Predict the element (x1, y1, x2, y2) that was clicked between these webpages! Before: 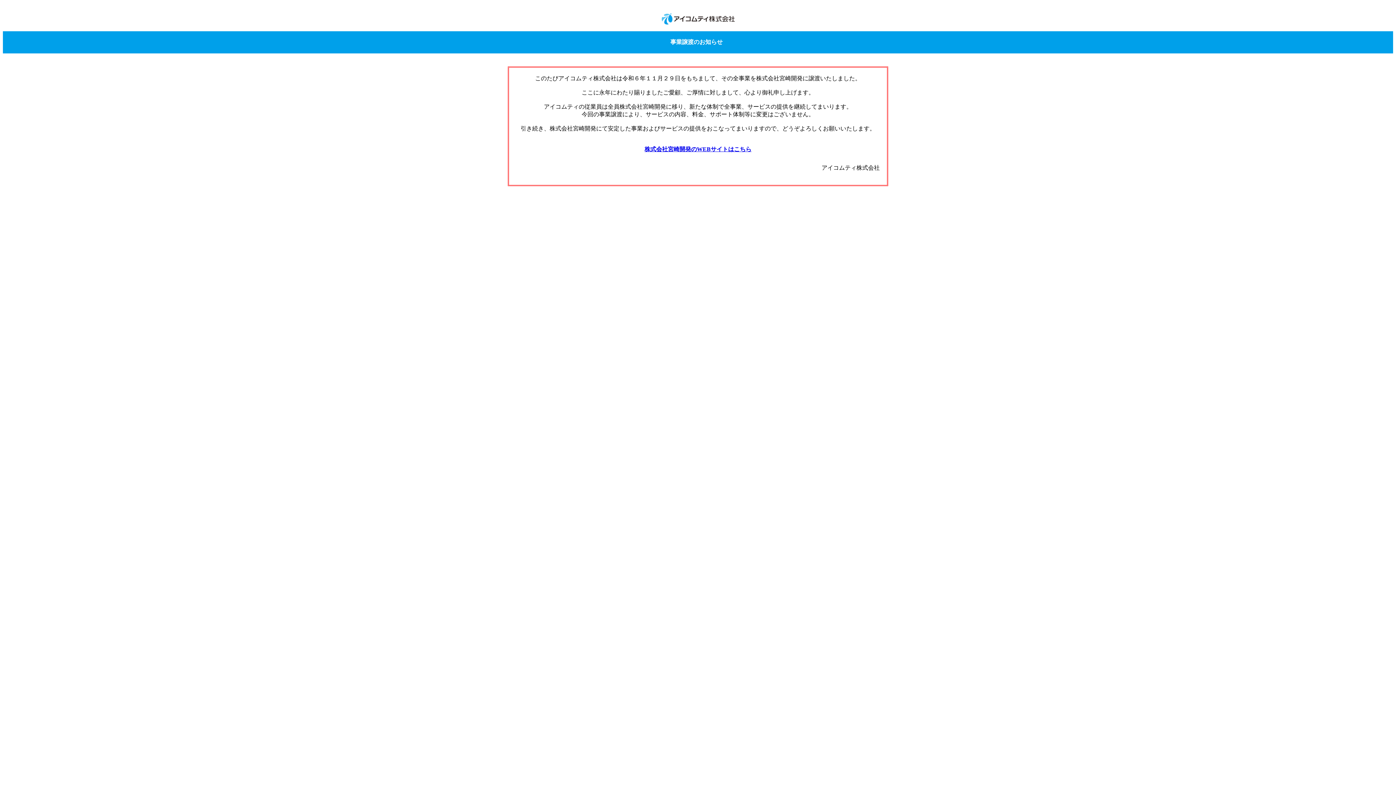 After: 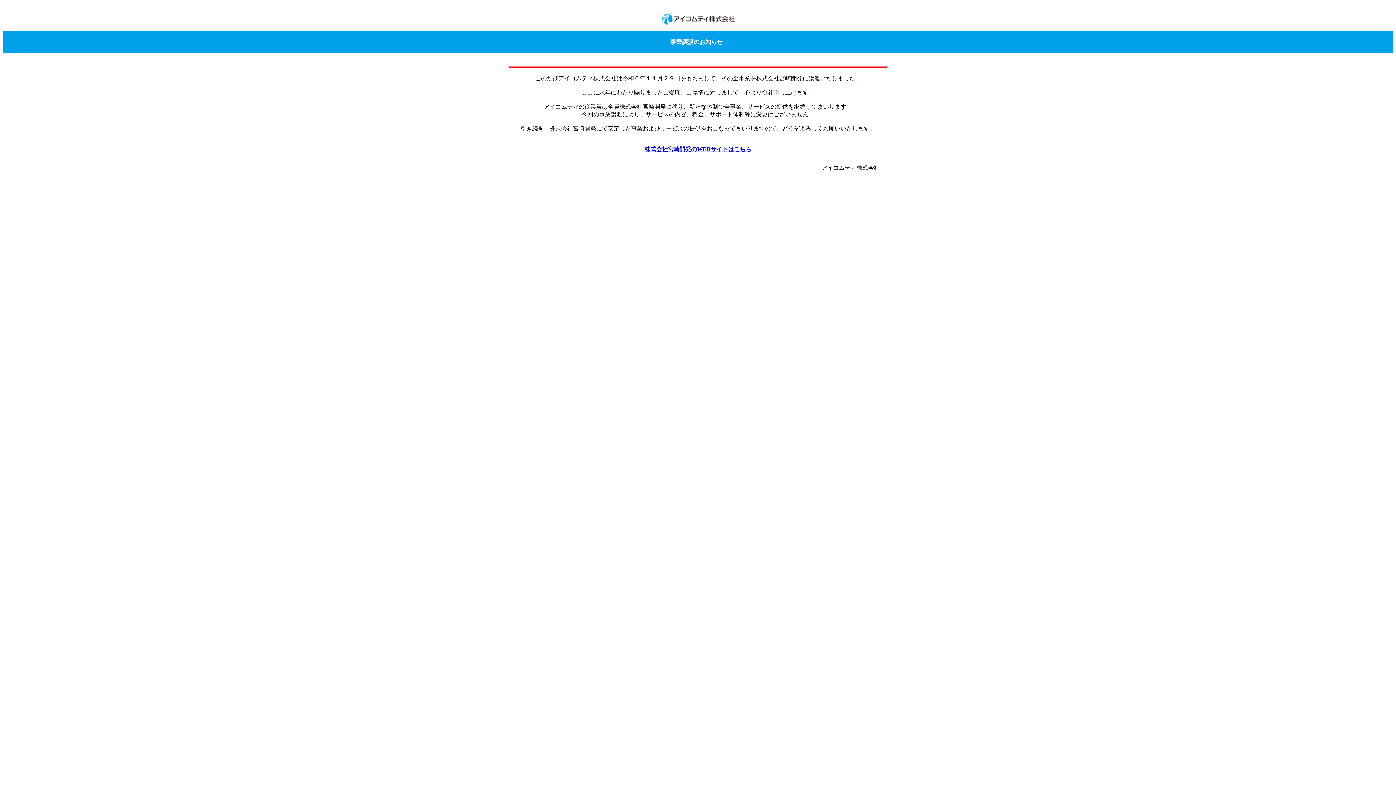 Action: label: 株式会社宮崎開発のWEBサイトはこちら bbox: (644, 146, 751, 152)